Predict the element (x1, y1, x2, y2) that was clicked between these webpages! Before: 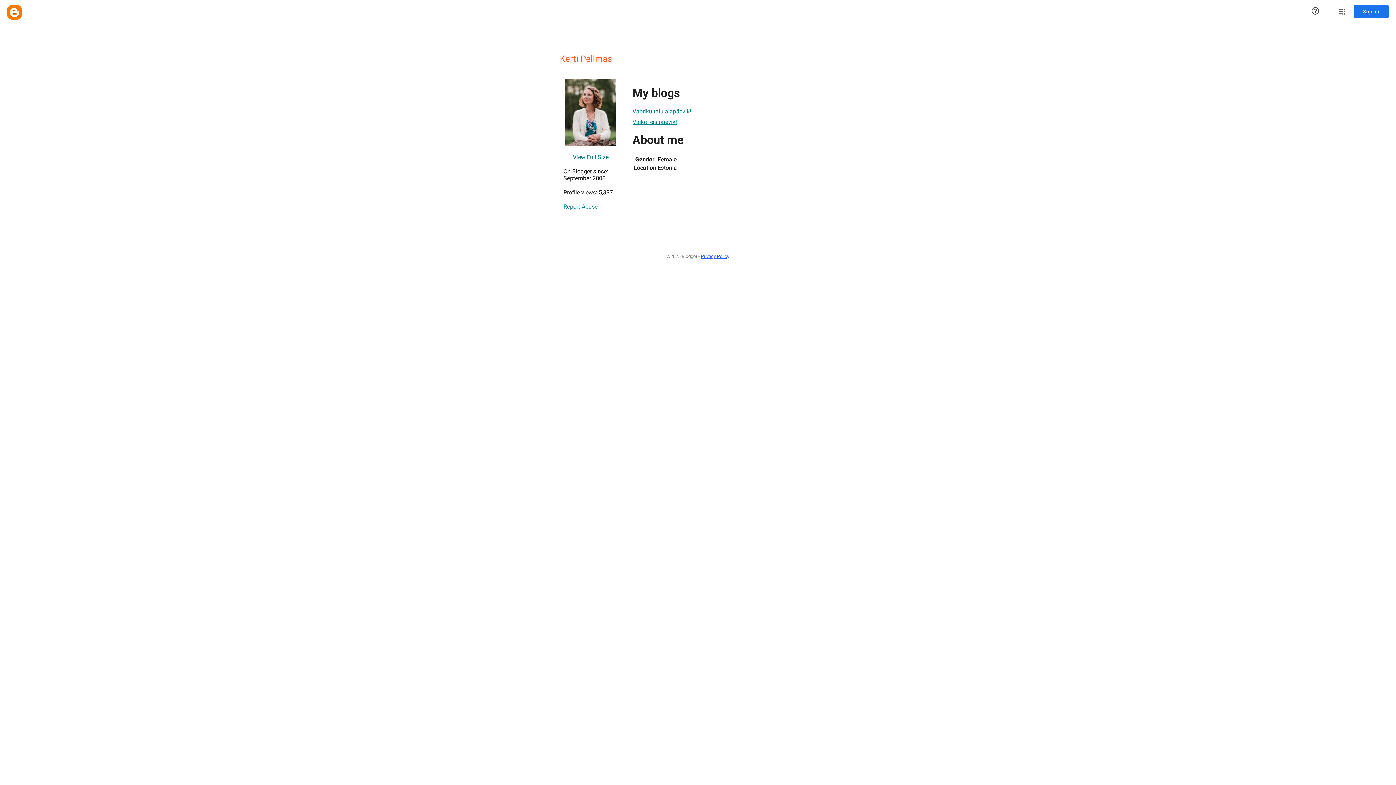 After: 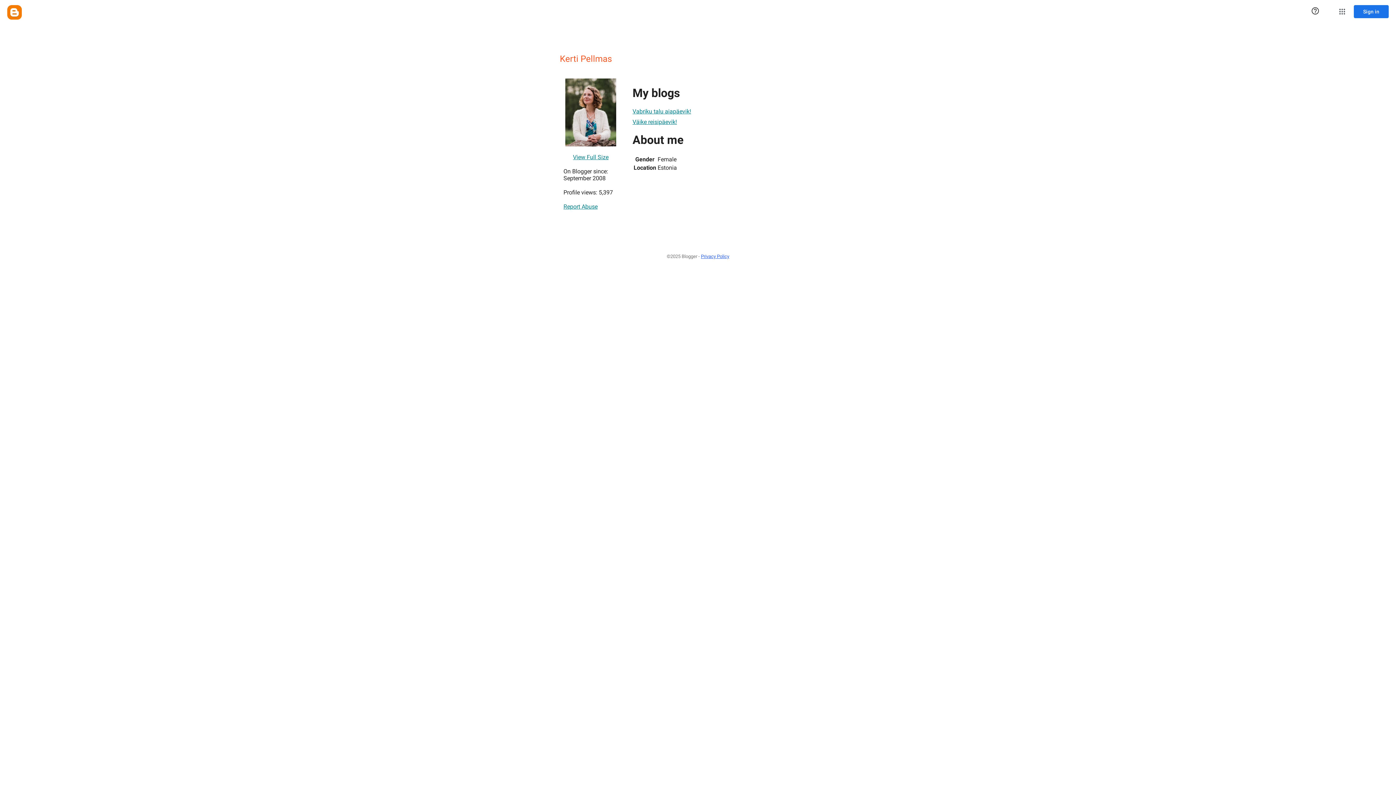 Action: label: View Full Size bbox: (573, 150, 608, 164)